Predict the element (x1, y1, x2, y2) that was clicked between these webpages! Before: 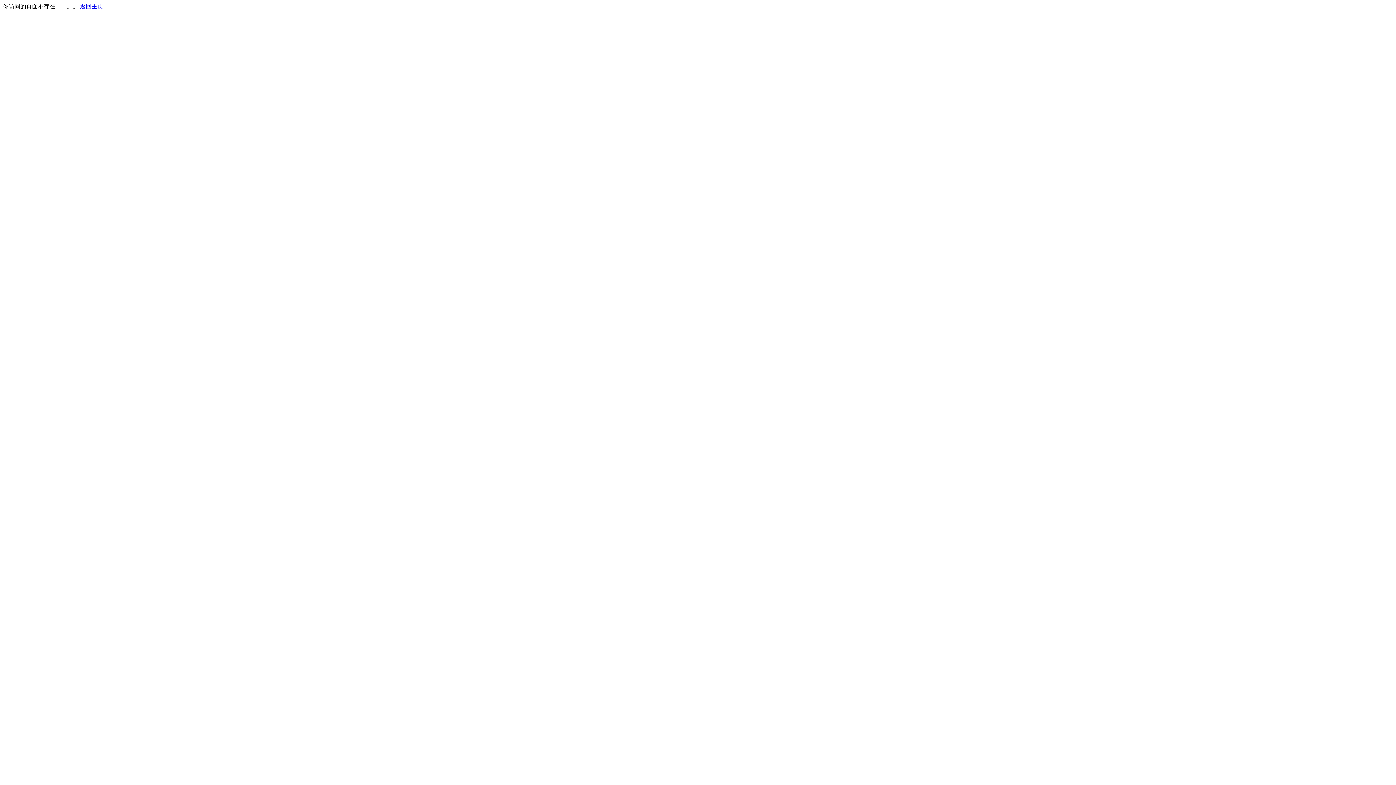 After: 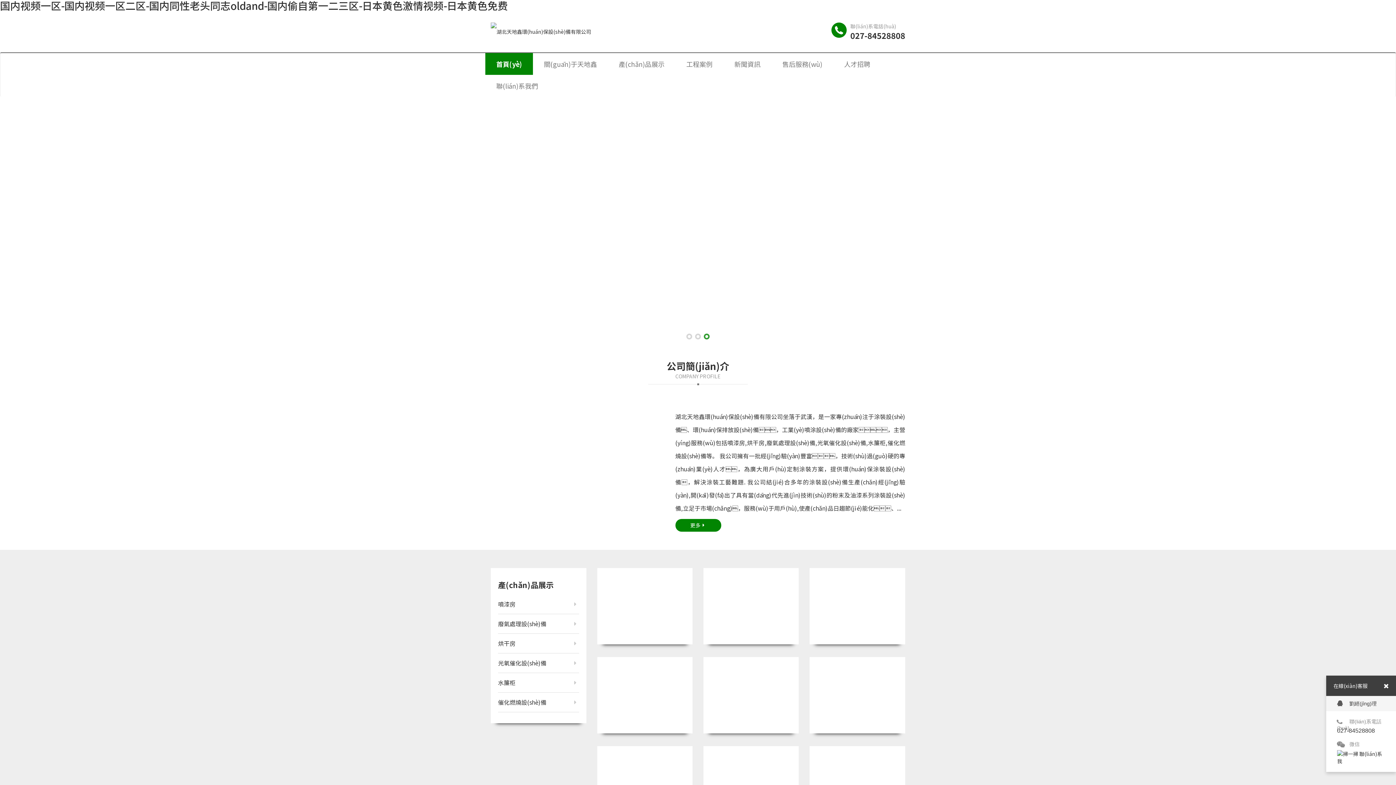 Action: bbox: (80, 3, 103, 9) label: 返回主页